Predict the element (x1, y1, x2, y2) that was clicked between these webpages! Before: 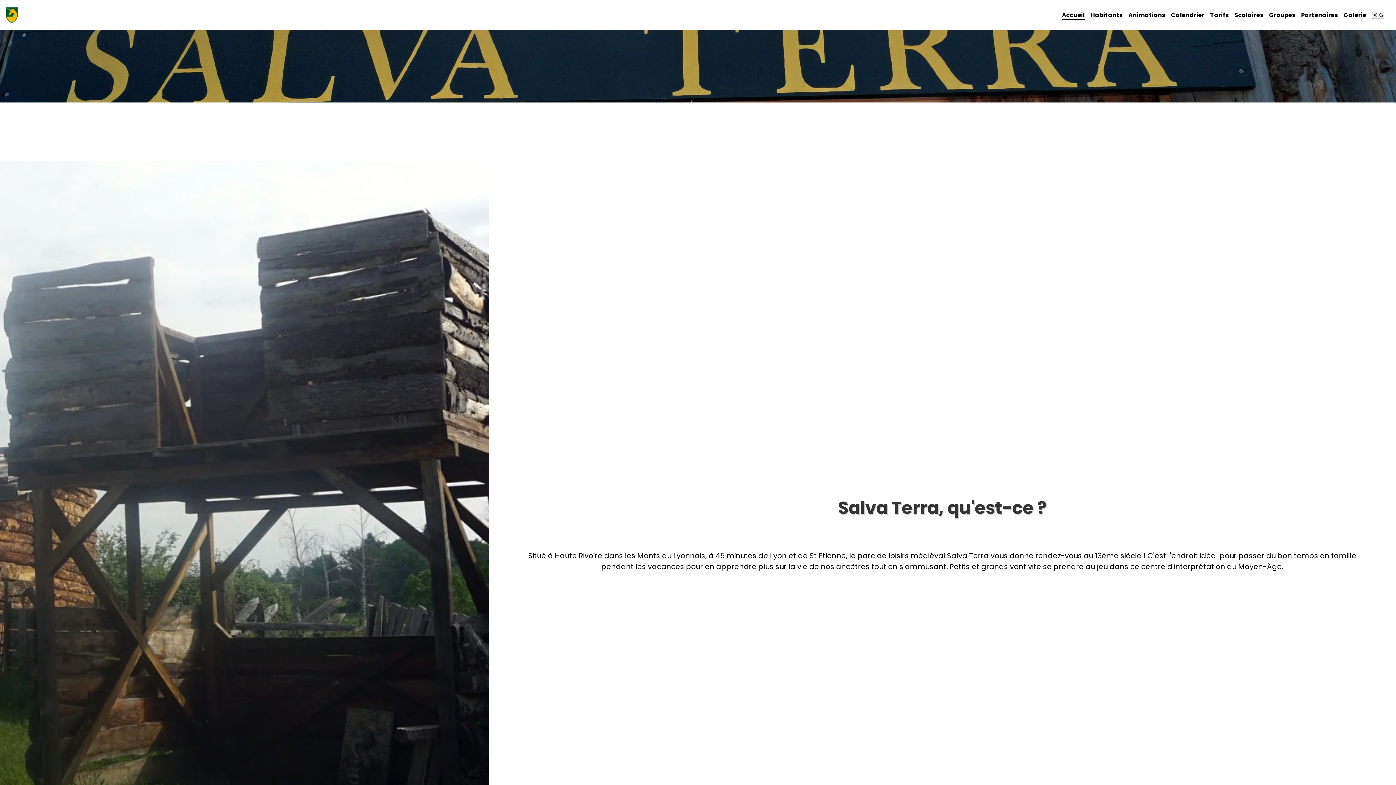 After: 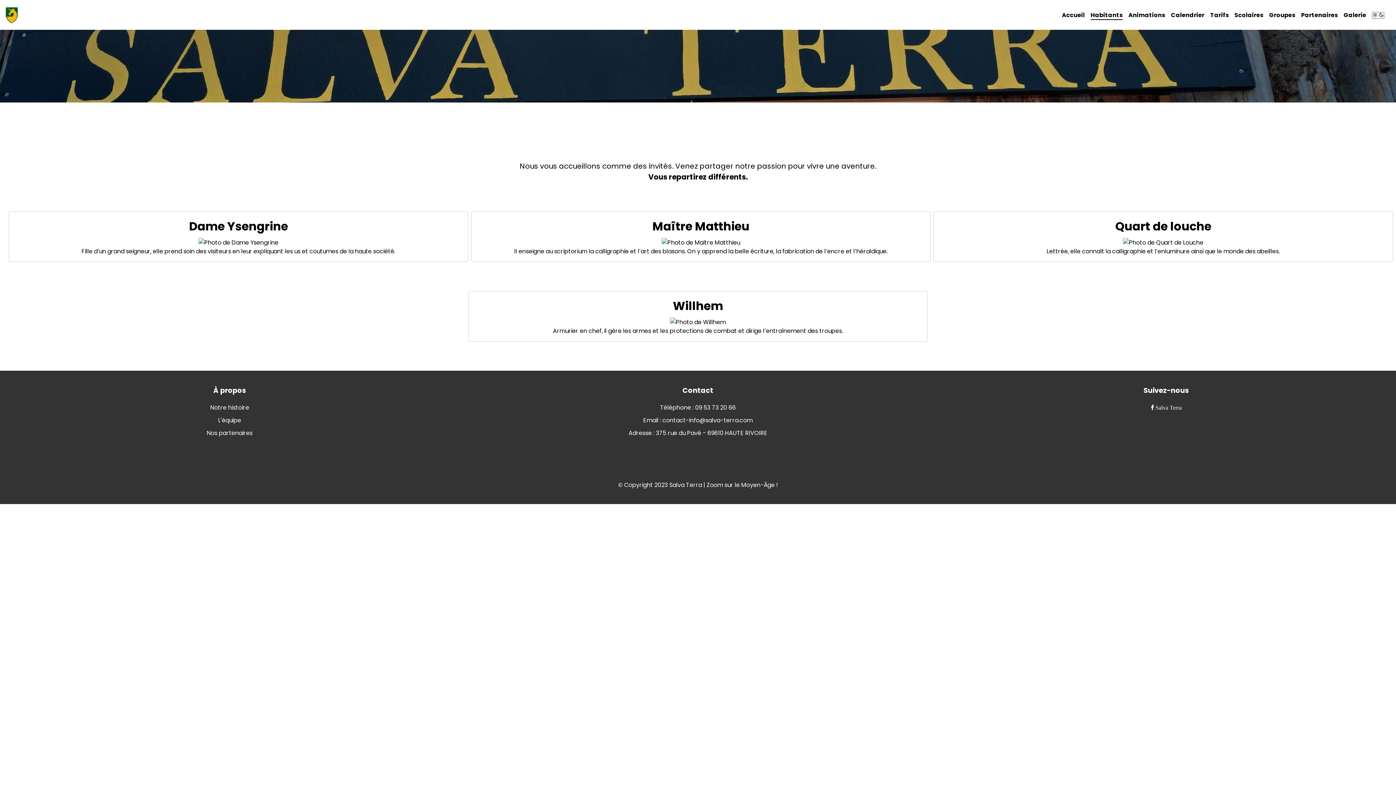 Action: label: Habitants bbox: (1090, 10, 1122, 19)